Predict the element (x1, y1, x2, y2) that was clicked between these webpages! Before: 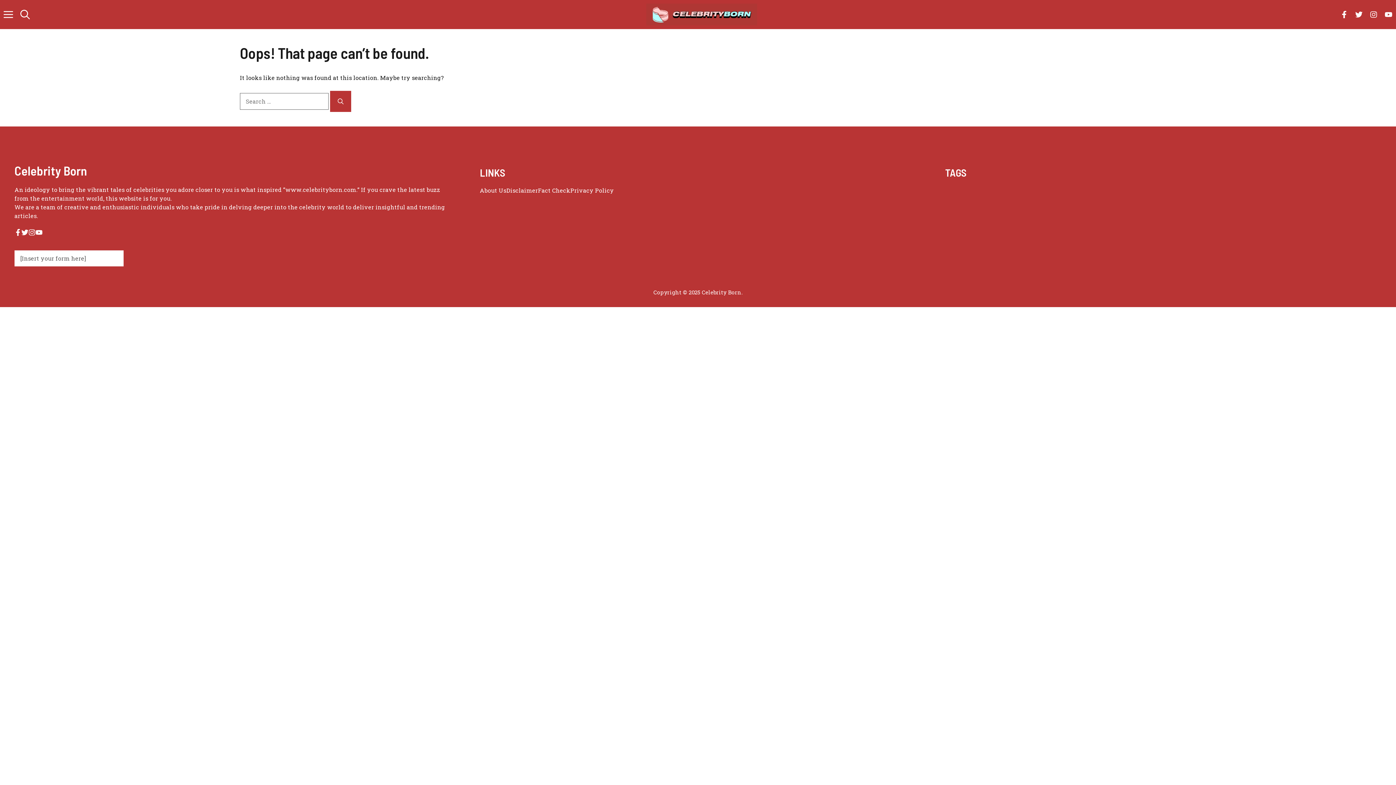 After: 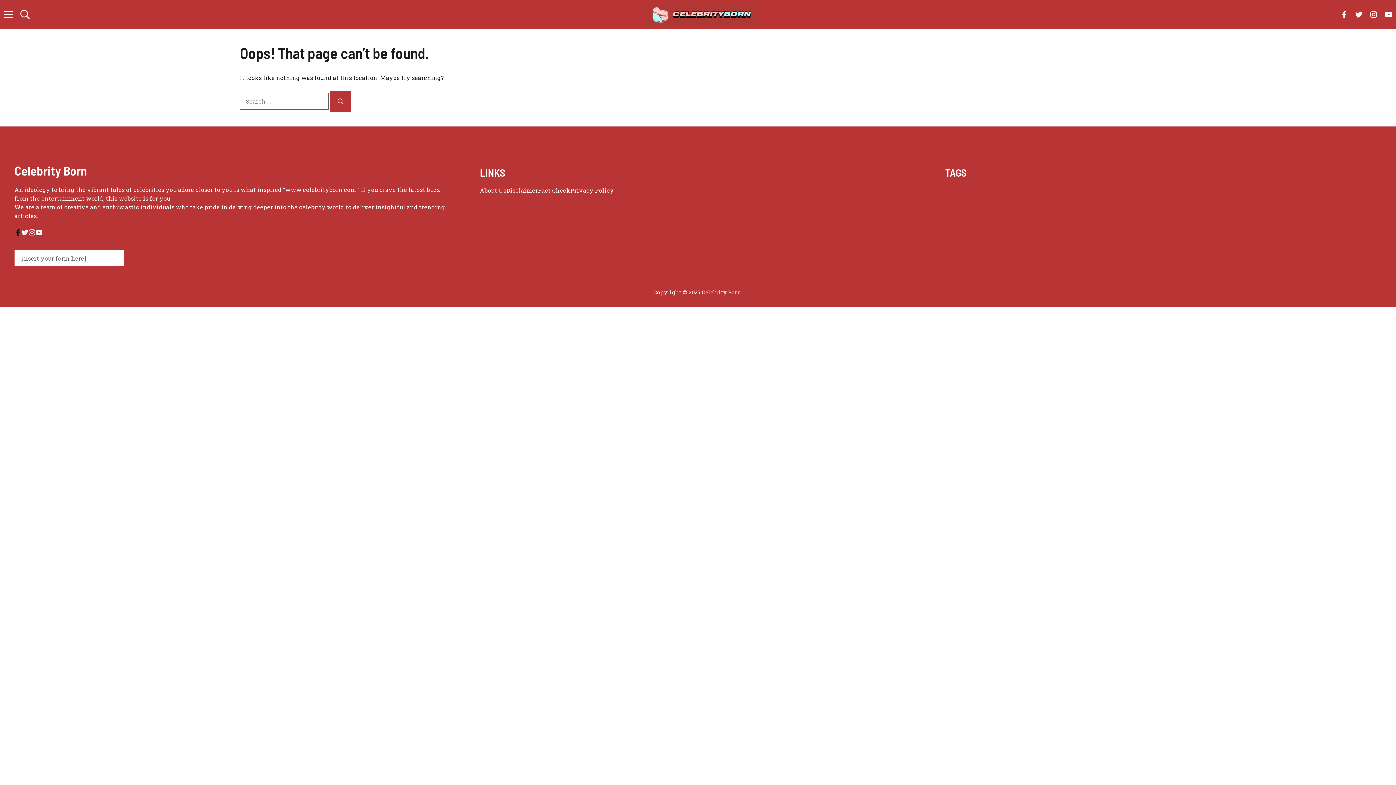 Action: bbox: (14, 229, 21, 236)